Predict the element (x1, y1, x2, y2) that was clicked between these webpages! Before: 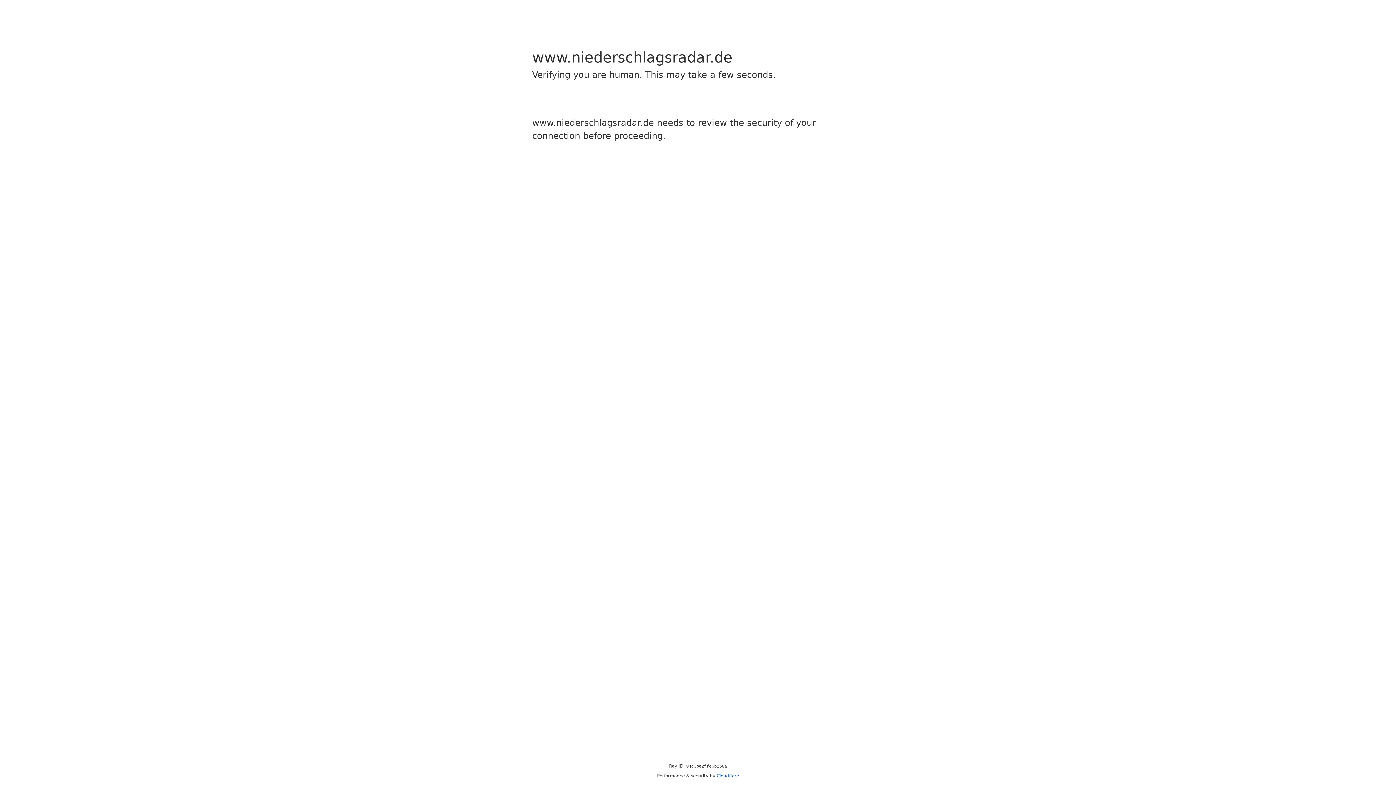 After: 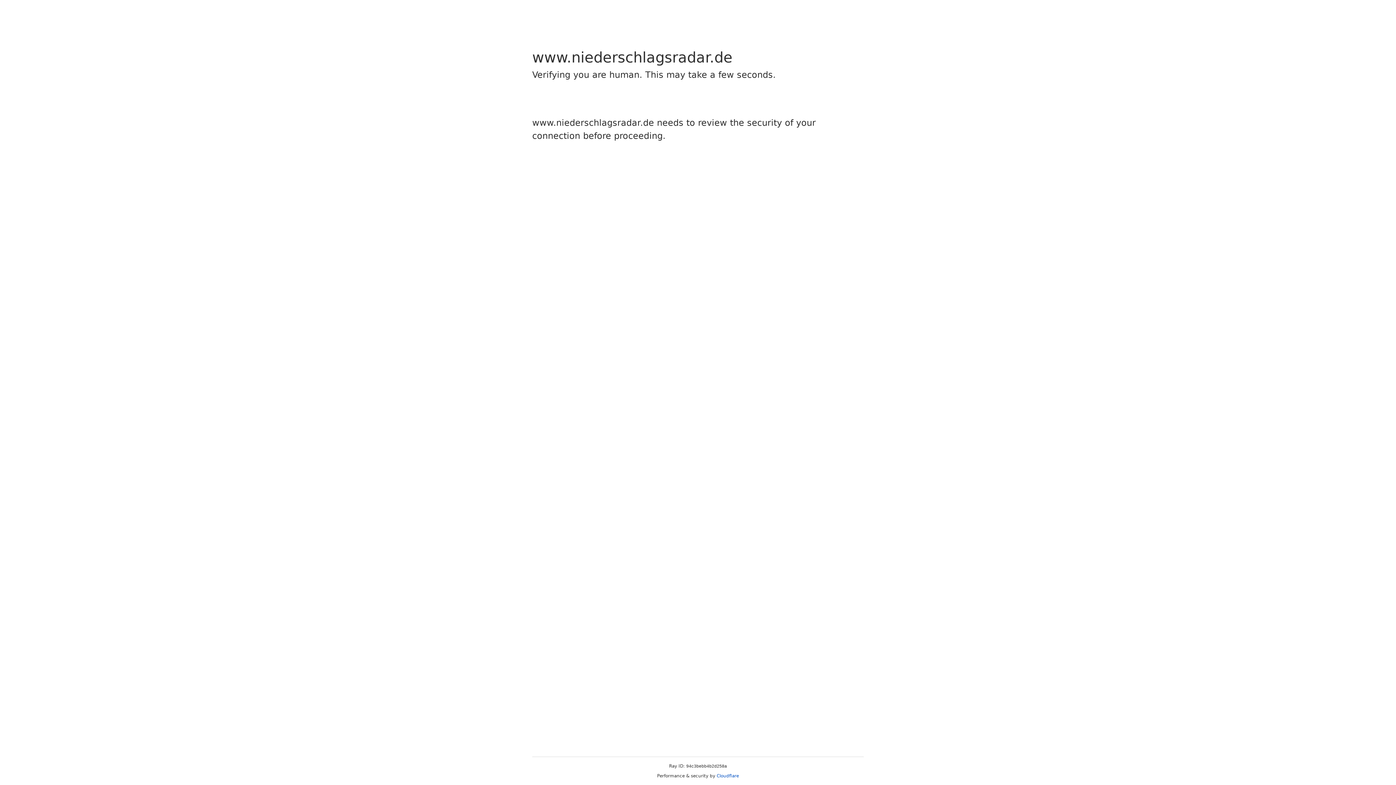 Action: label: Cloudflare bbox: (716, 773, 739, 778)